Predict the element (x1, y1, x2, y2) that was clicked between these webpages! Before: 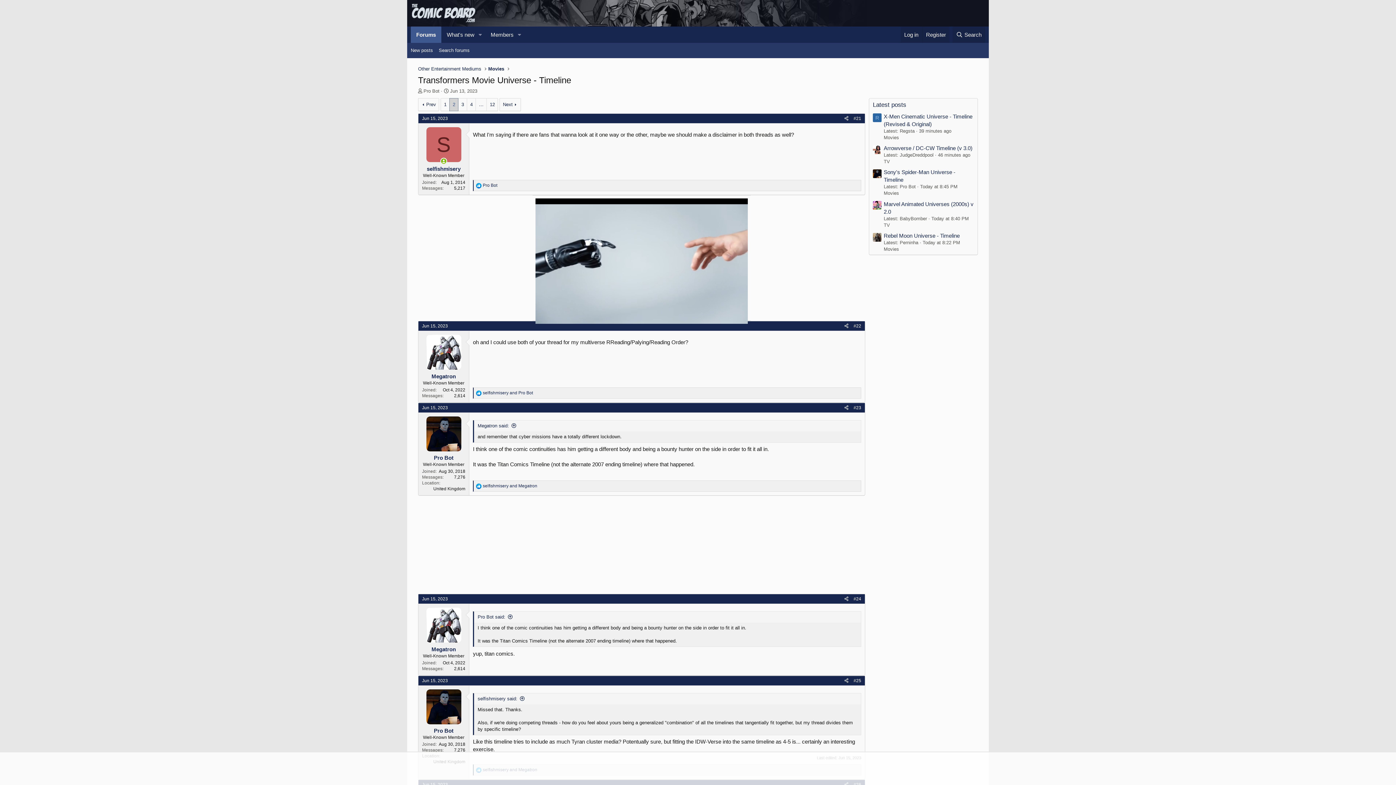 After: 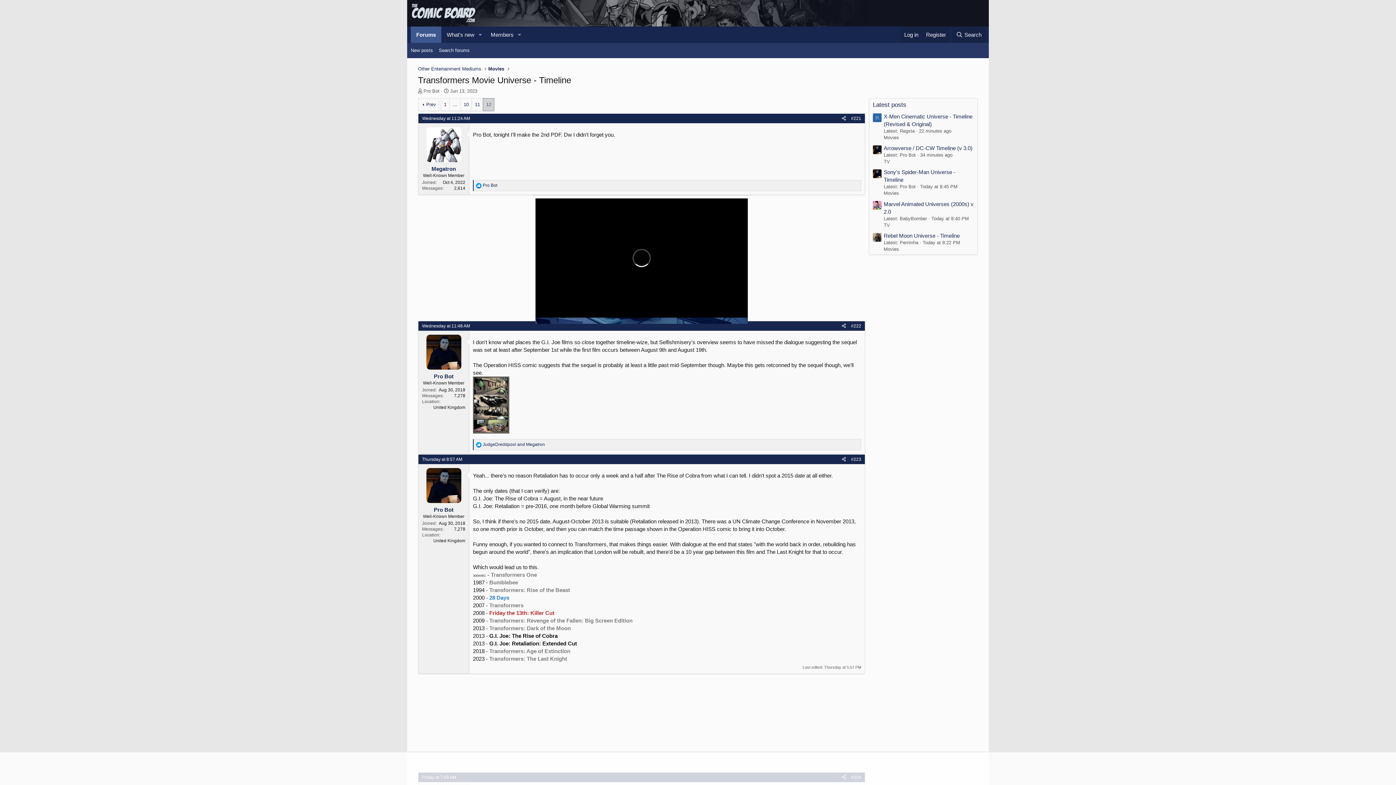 Action: label: 12 bbox: (487, 98, 497, 111)